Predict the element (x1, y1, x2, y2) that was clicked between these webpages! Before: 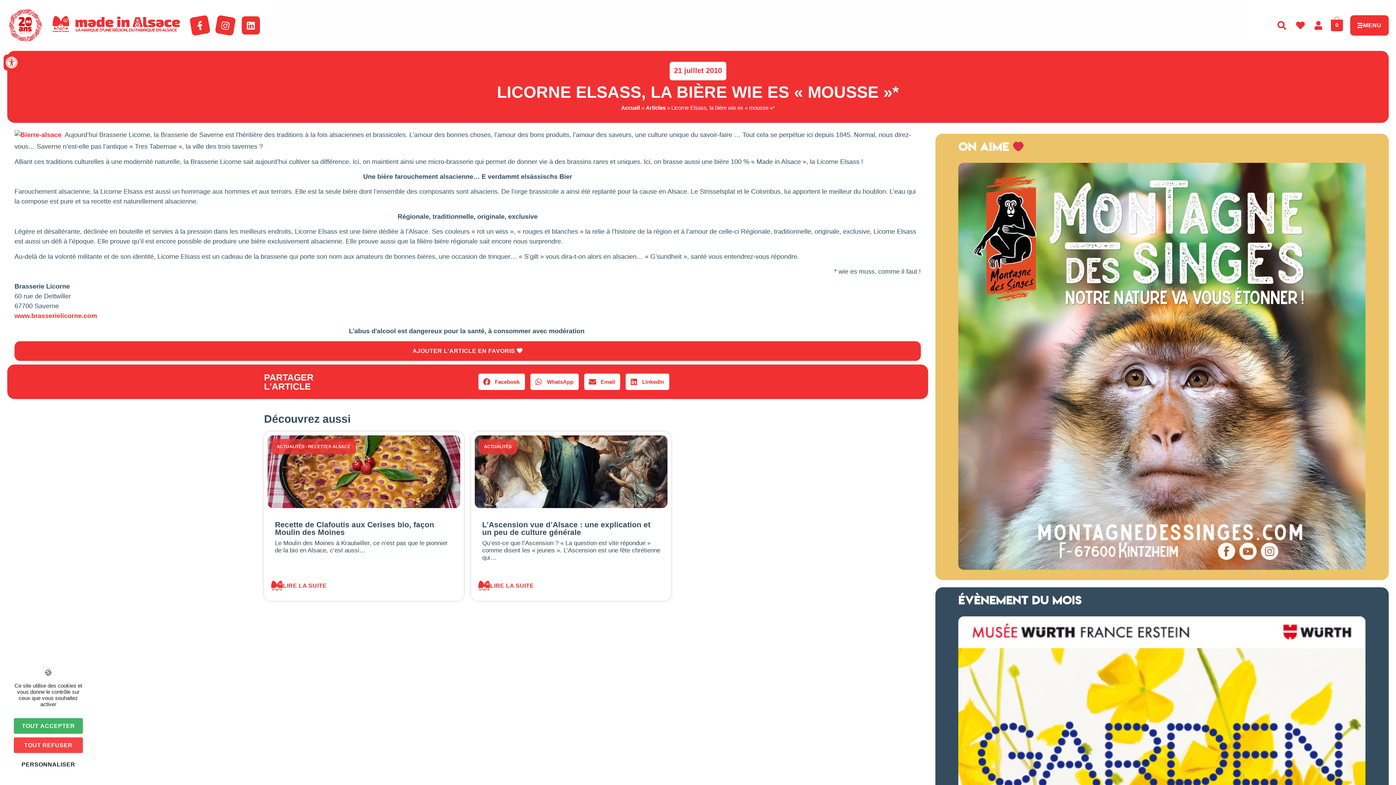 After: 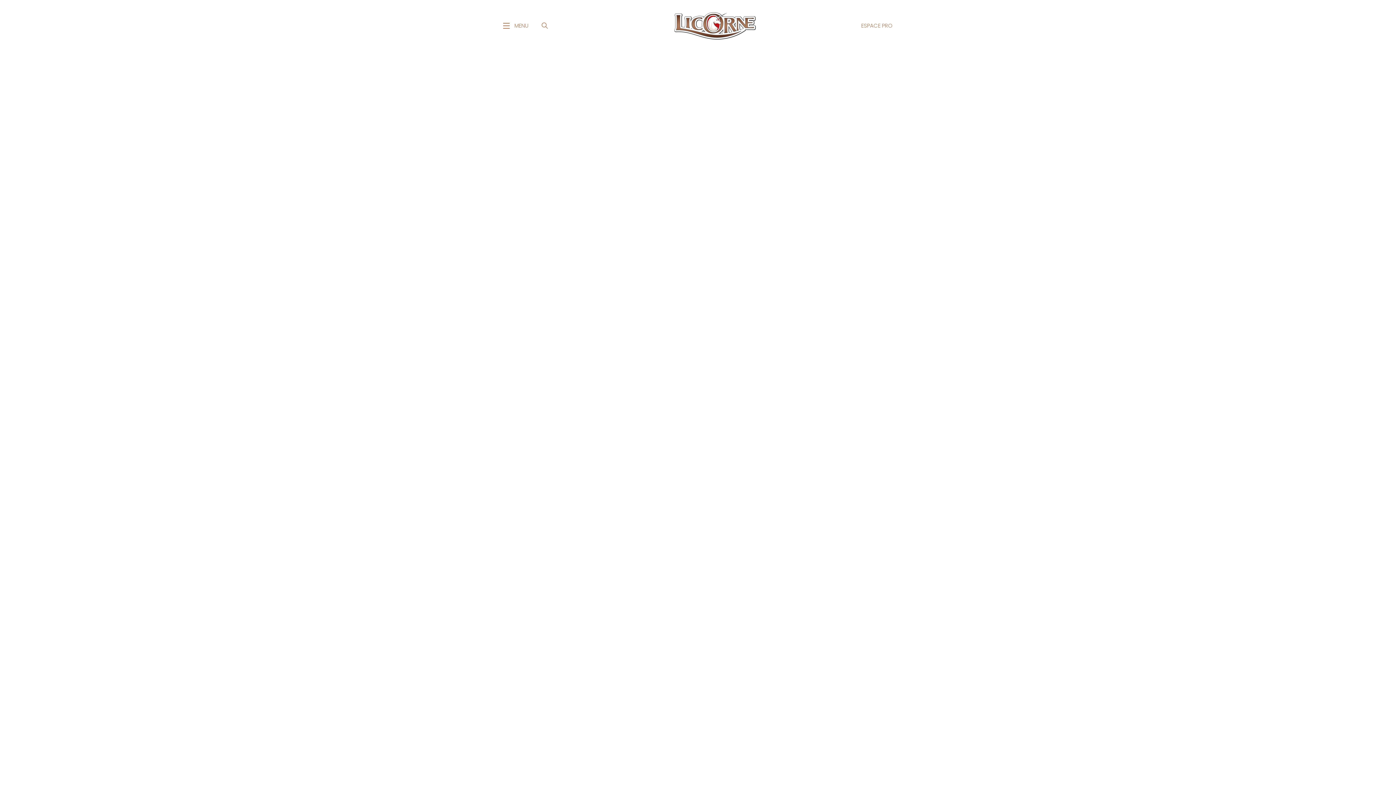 Action: bbox: (14, 312, 97, 319) label: www.brasserielicorne.com